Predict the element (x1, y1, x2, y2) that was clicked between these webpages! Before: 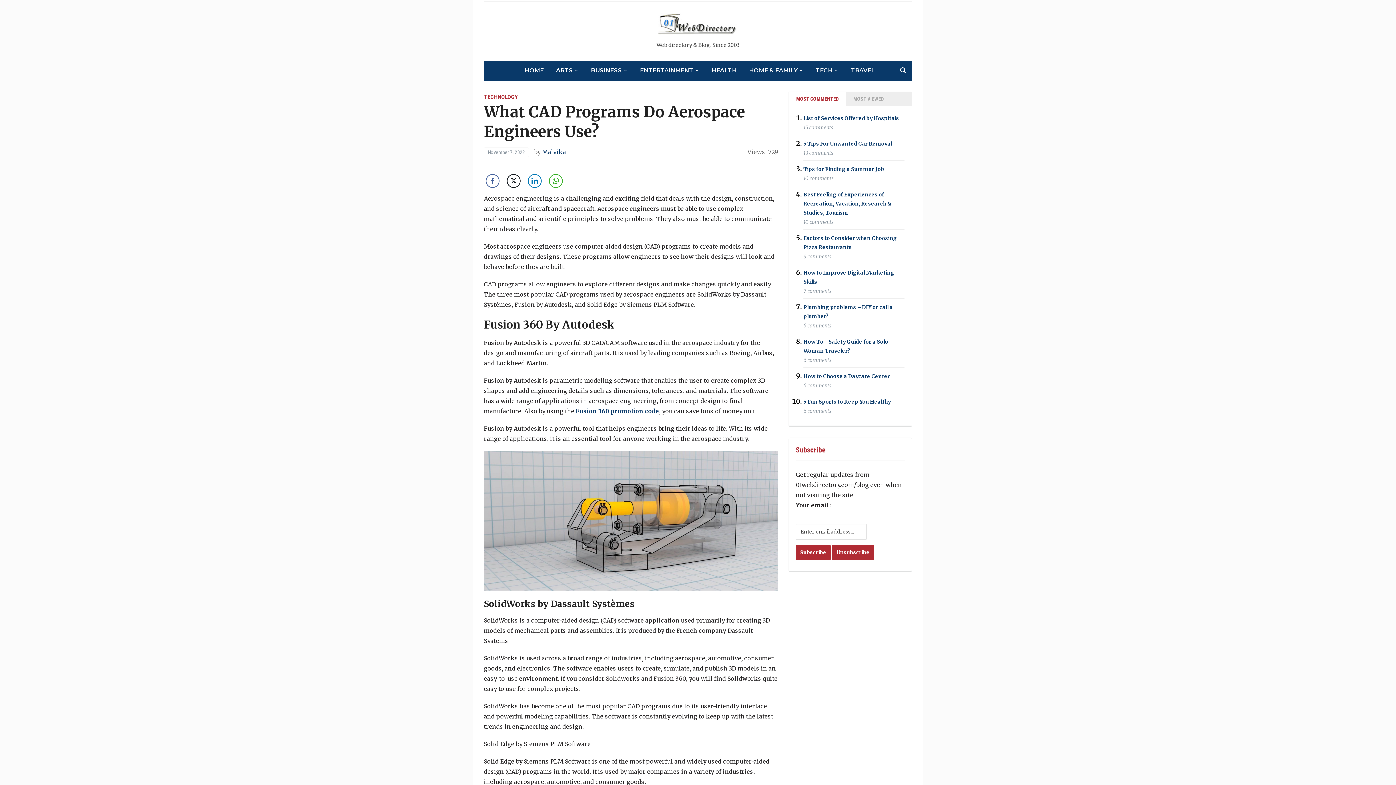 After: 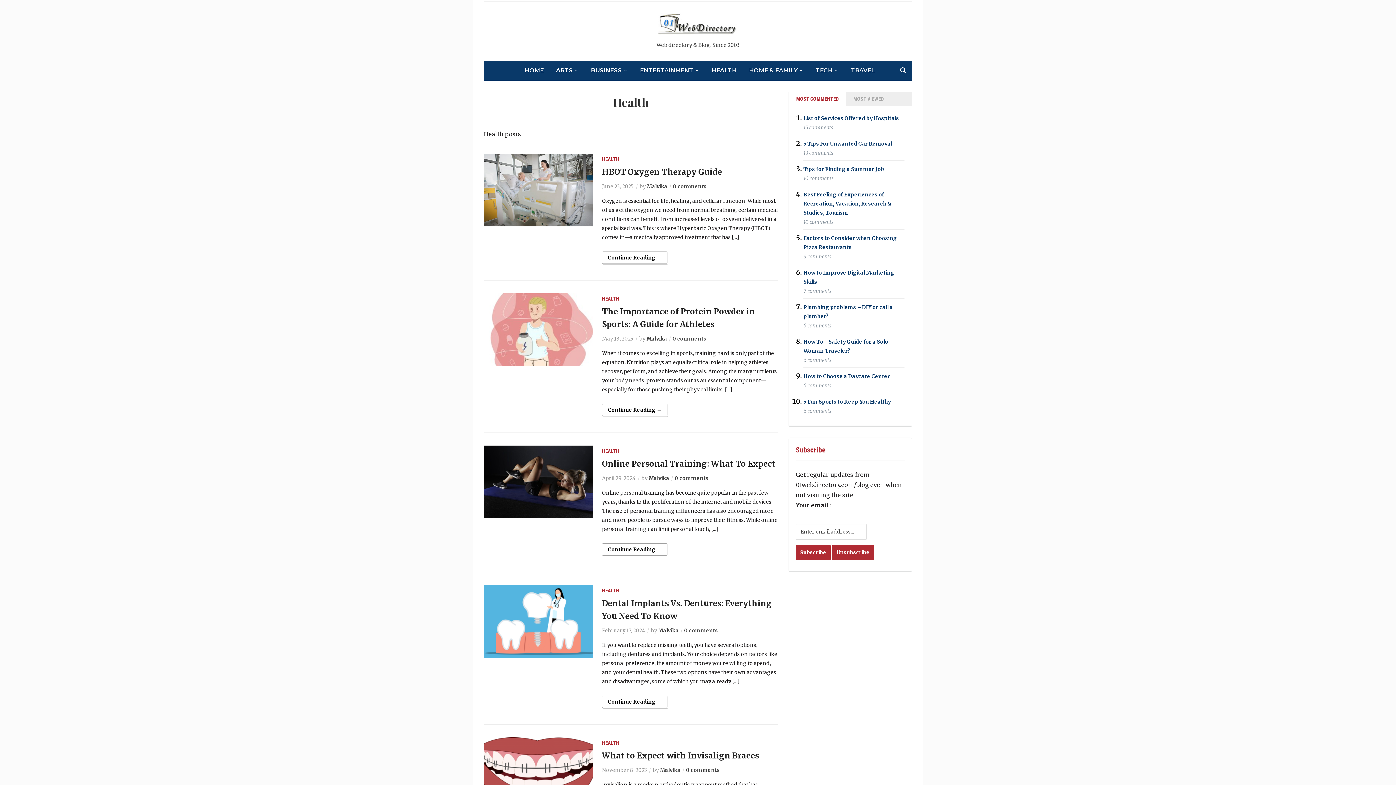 Action: label: HEALTH bbox: (711, 65, 736, 75)